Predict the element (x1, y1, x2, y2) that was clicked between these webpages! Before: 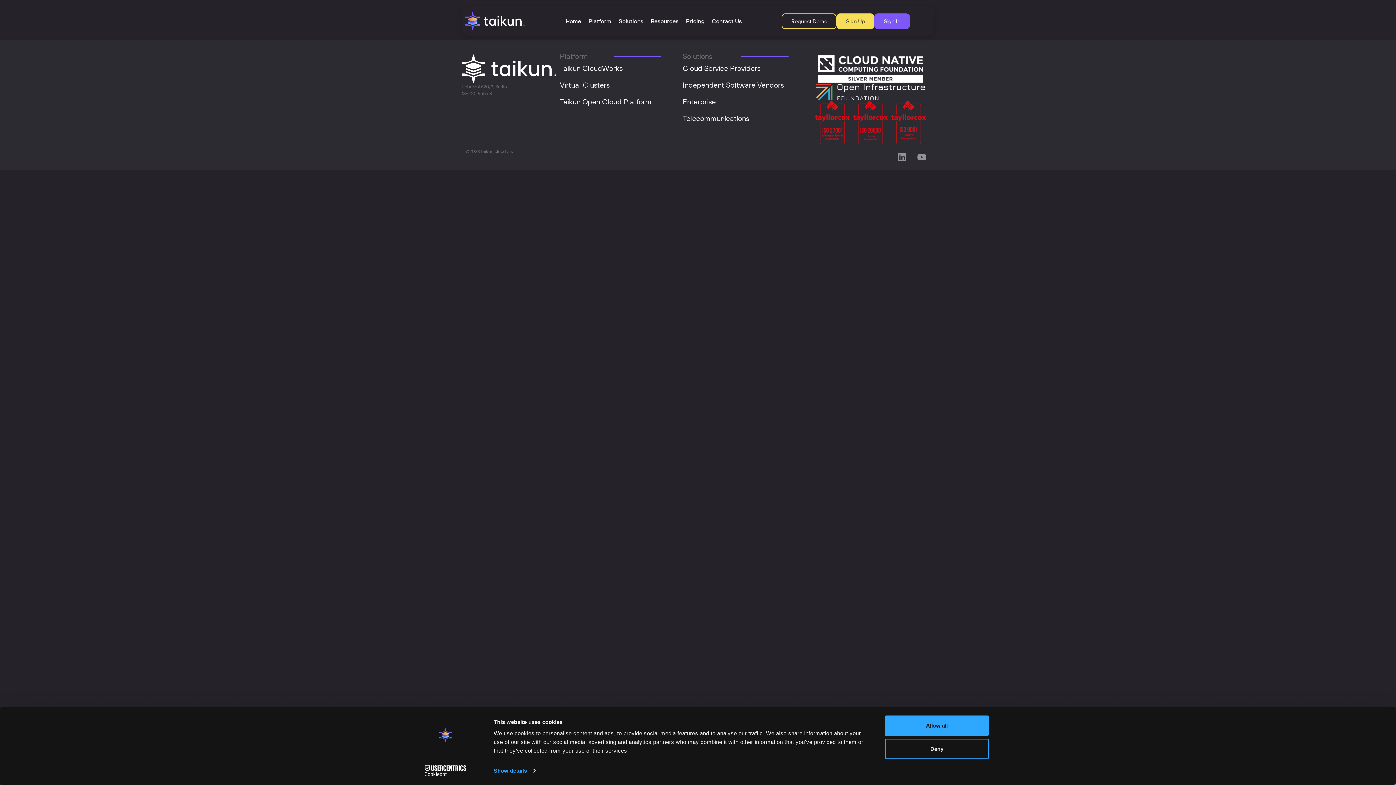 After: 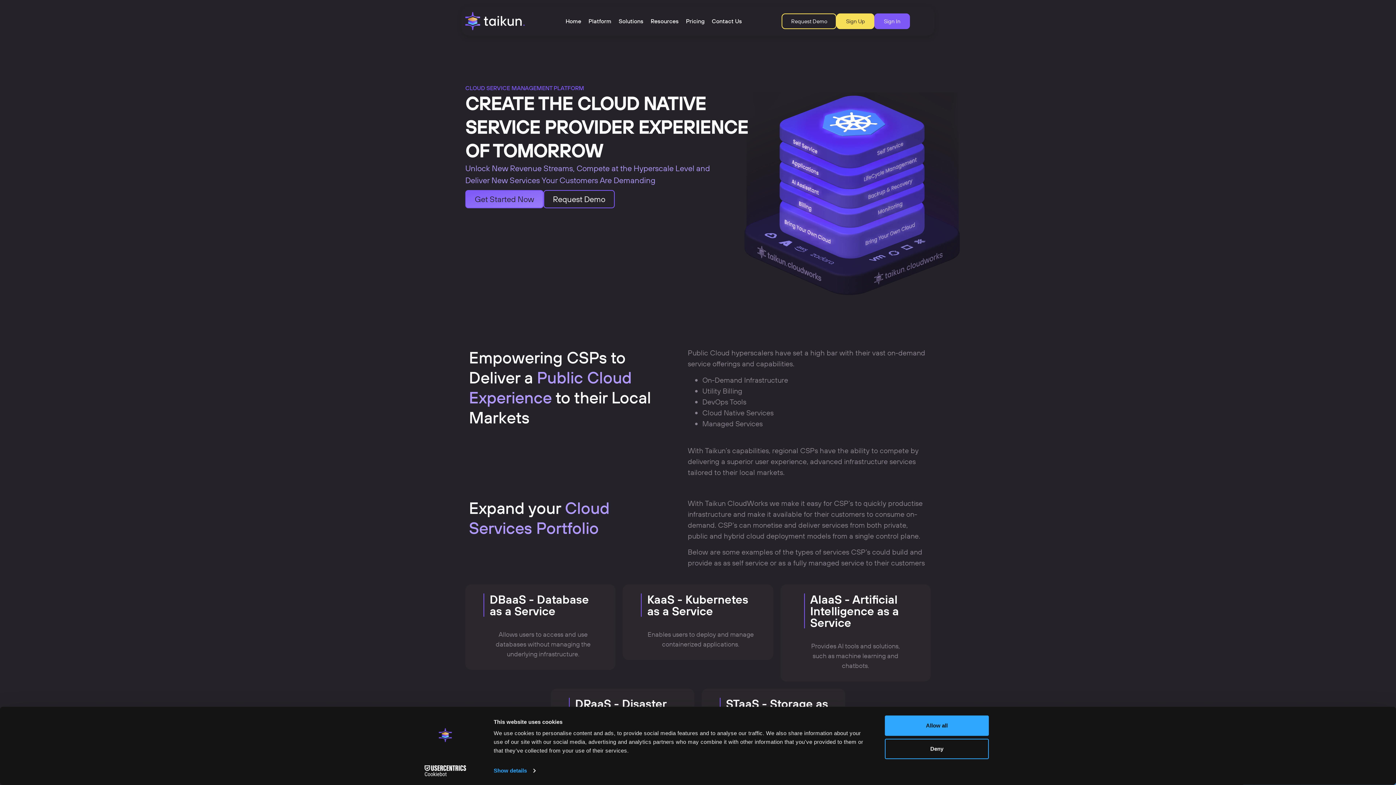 Action: bbox: (682, 60, 803, 76) label: Cloud Service Providers